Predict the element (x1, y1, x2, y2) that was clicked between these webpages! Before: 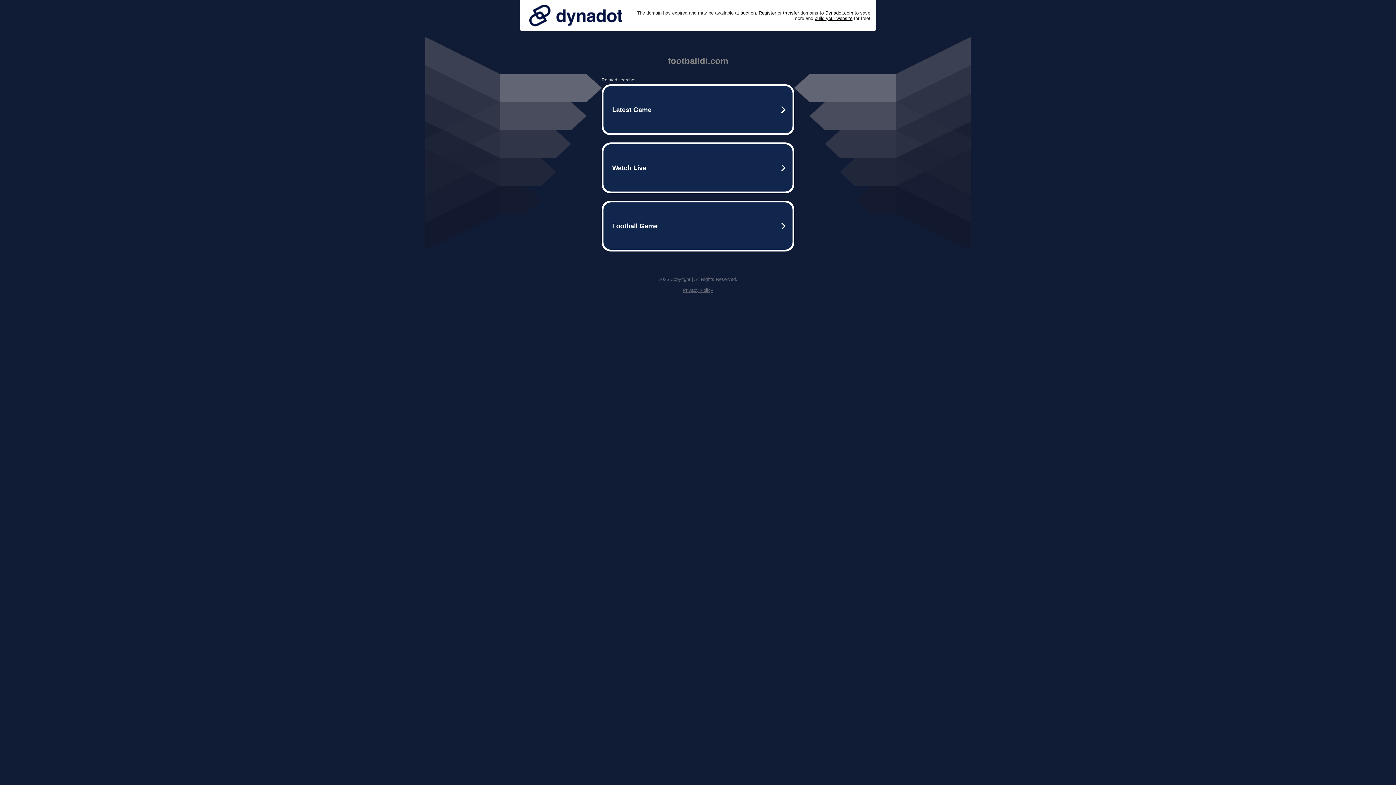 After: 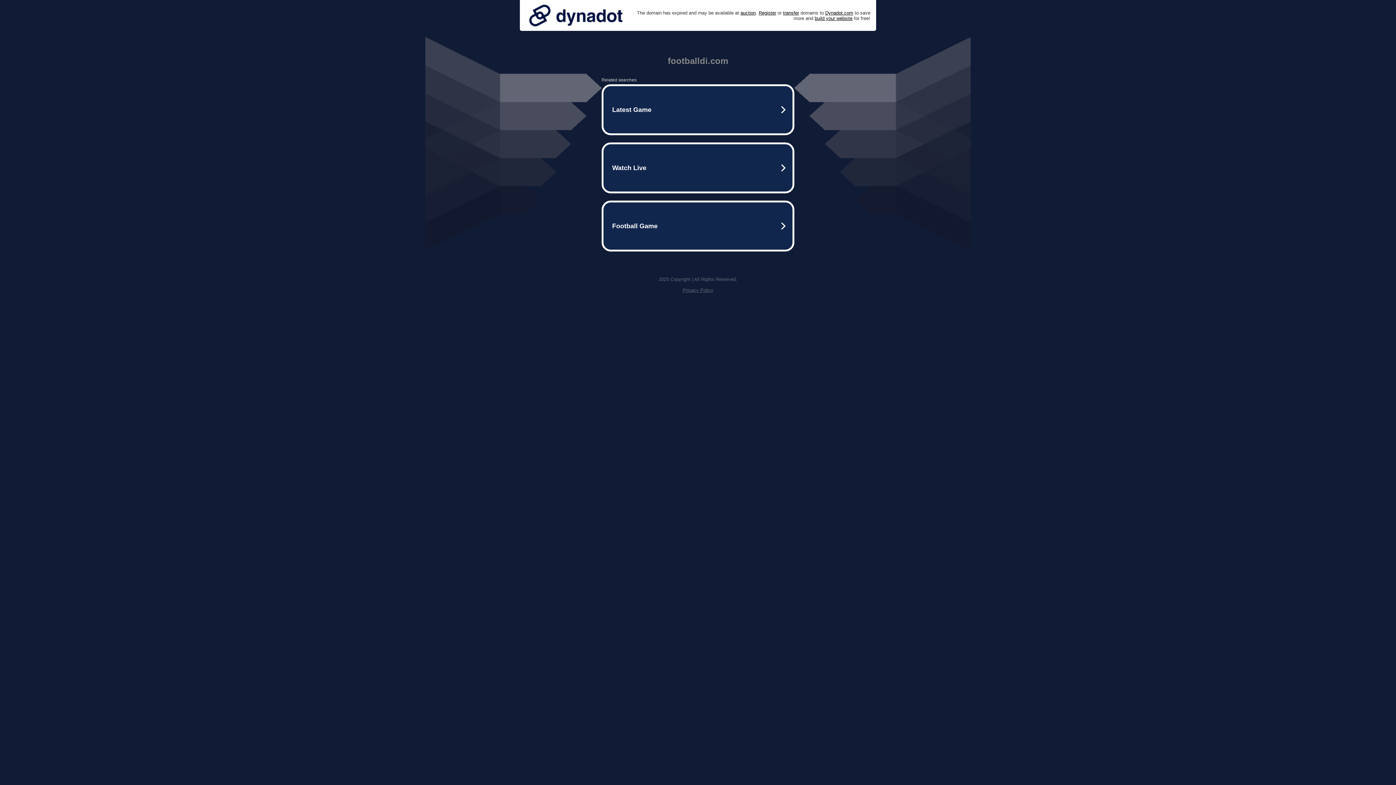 Action: bbox: (525, 0, 626, 30)